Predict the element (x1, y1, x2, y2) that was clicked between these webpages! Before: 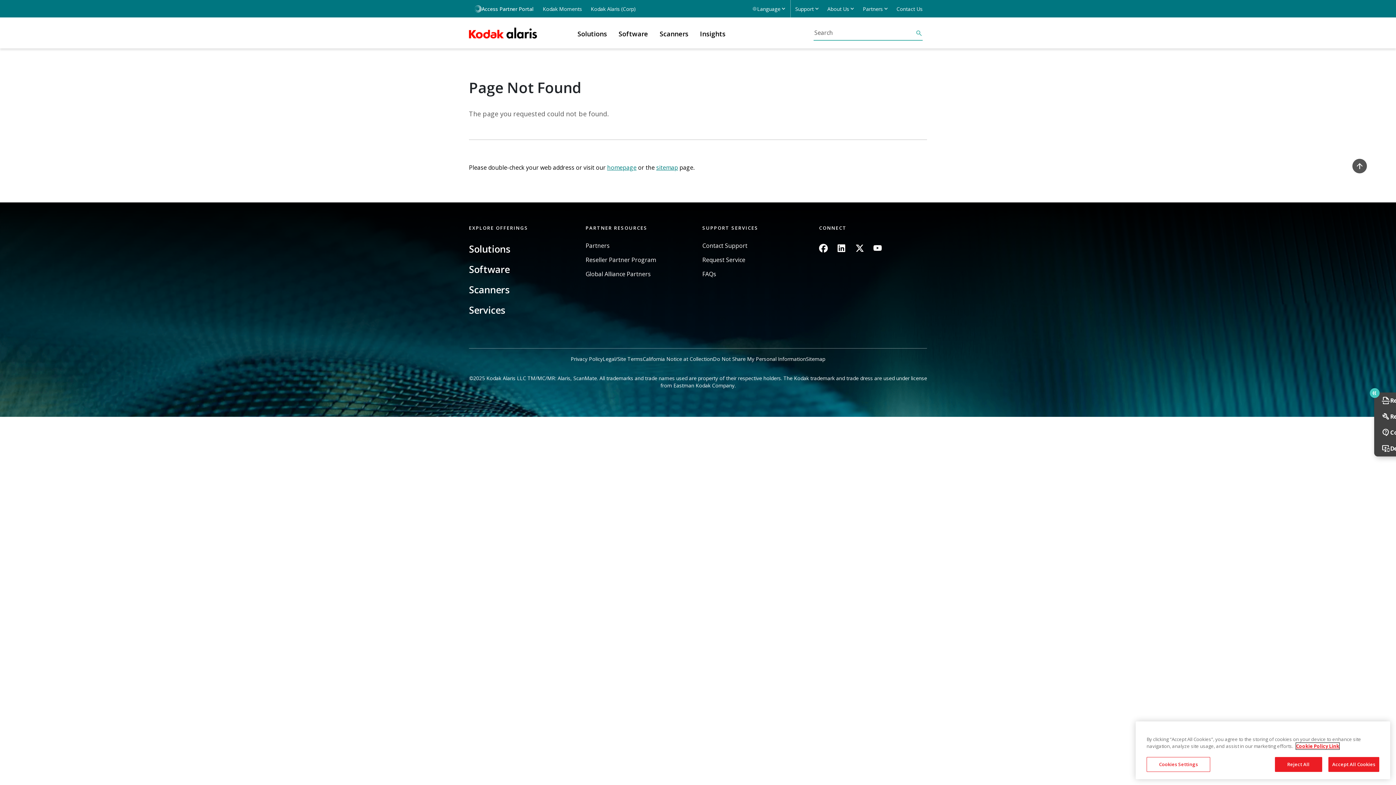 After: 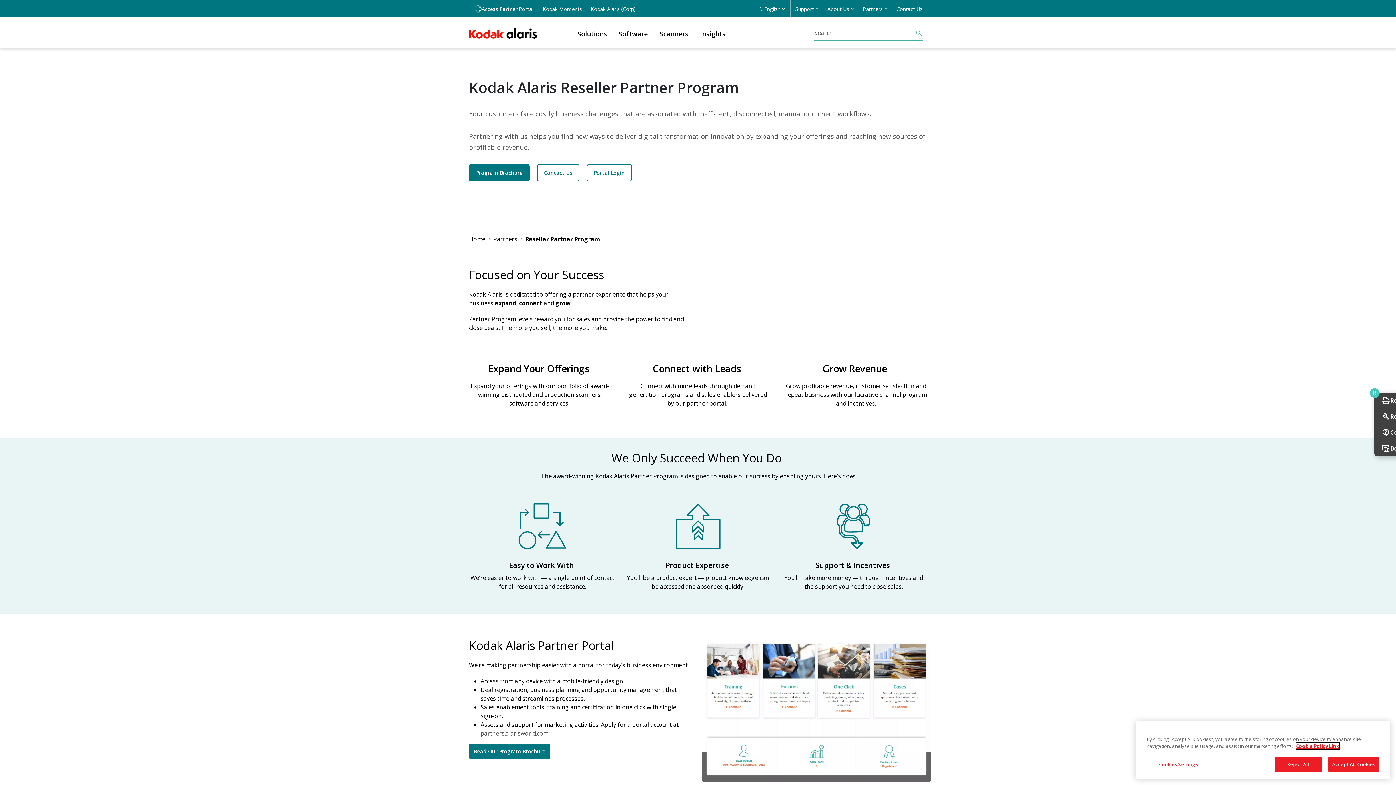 Action: label: Reseller Partner Program bbox: (585, 257, 693, 262)